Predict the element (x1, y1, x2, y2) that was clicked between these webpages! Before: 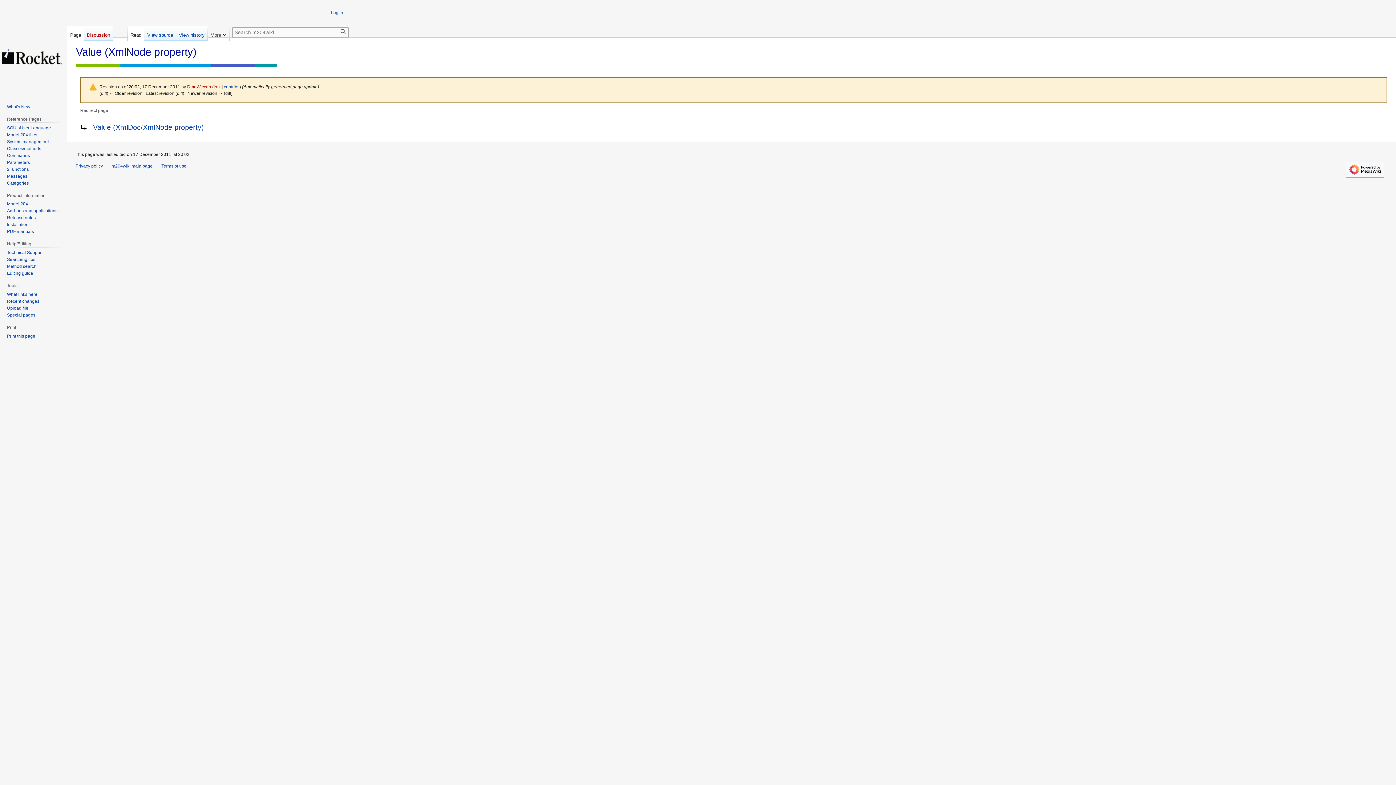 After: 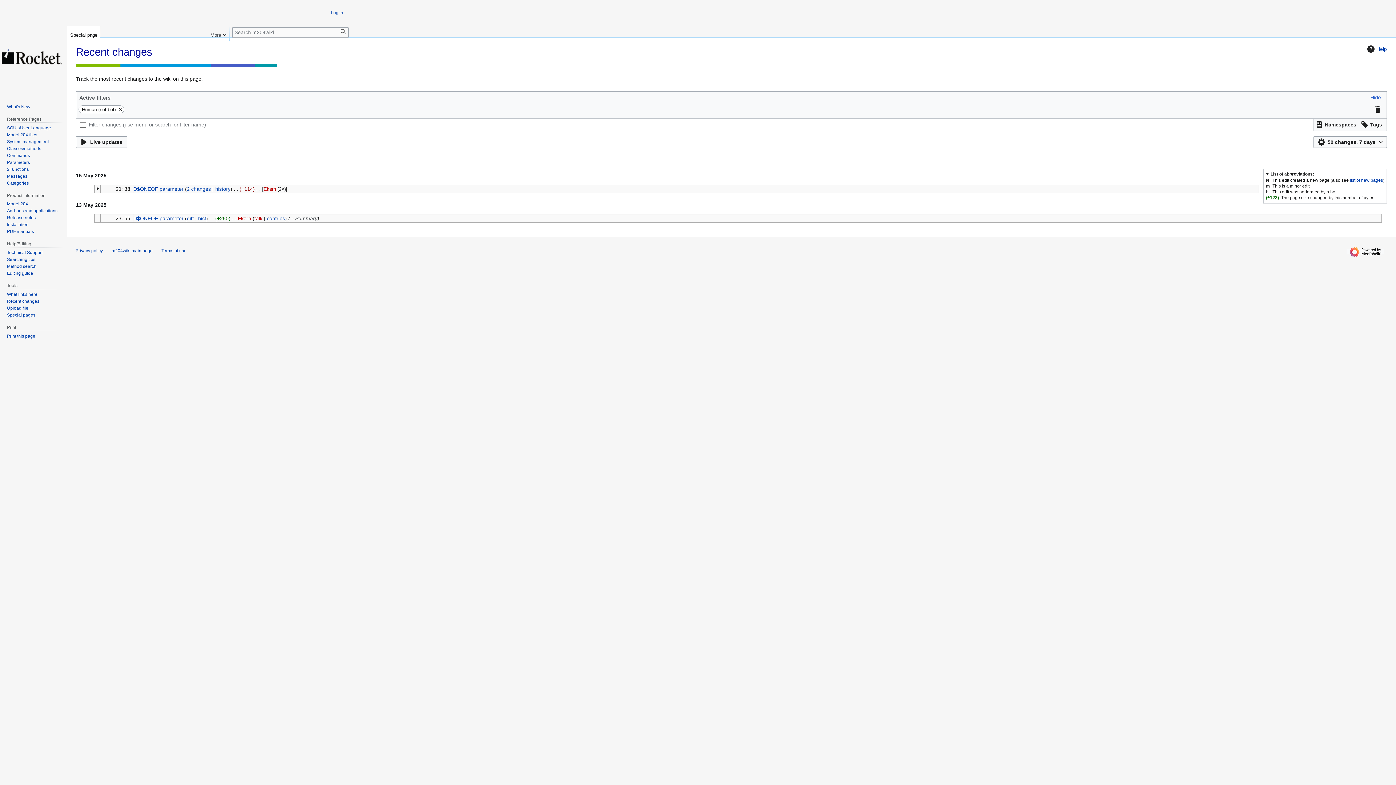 Action: label: Recent changes bbox: (6, 298, 39, 303)